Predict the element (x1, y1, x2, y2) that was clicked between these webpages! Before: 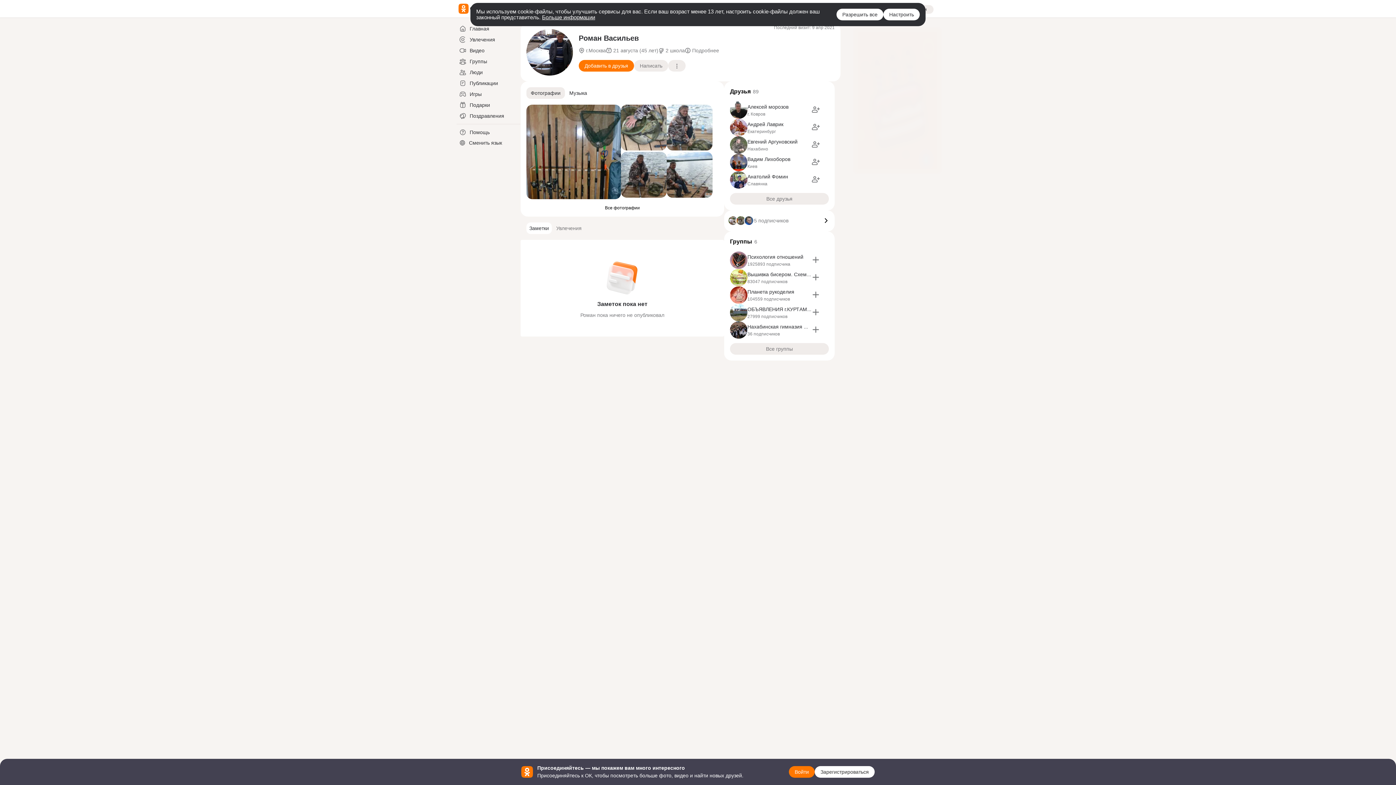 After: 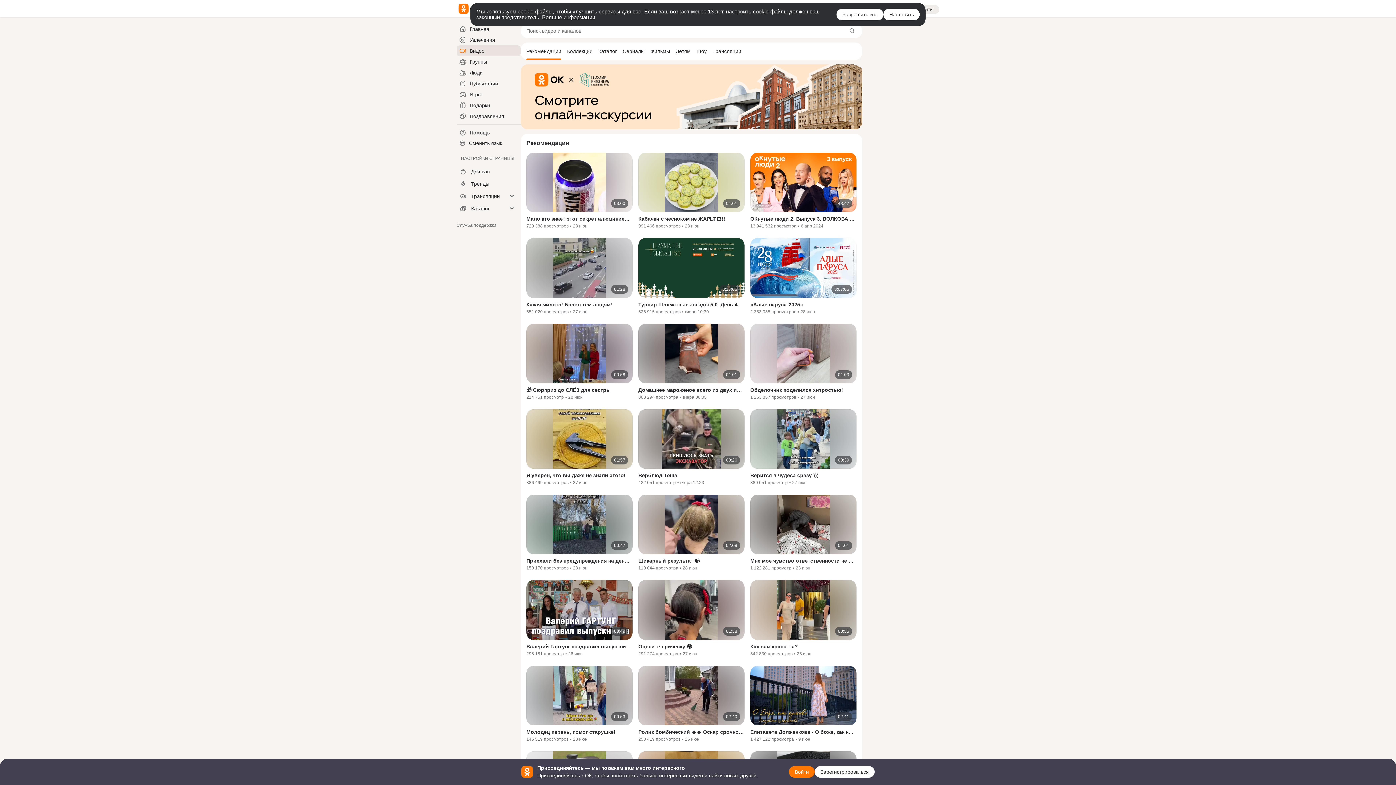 Action: label: Видео bbox: (456, 45, 520, 56)